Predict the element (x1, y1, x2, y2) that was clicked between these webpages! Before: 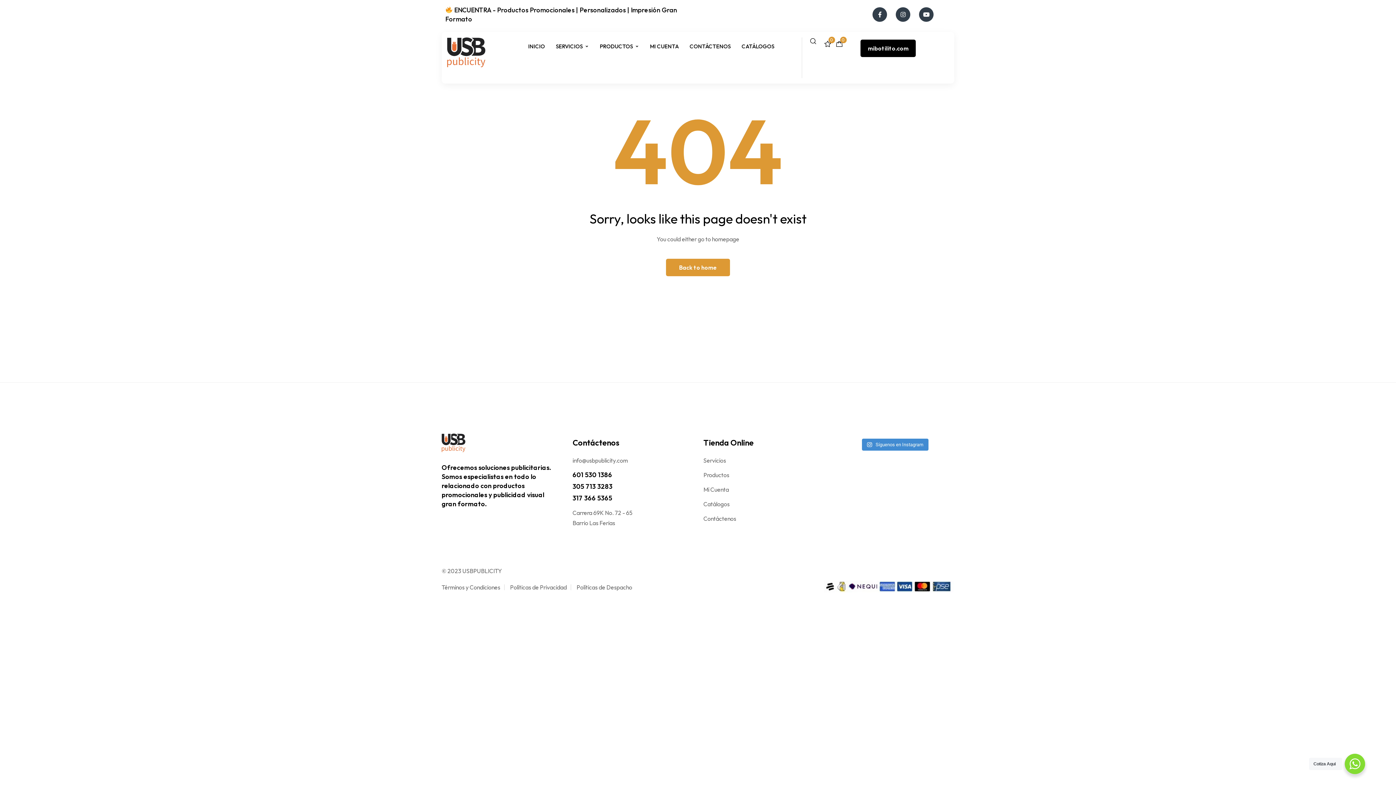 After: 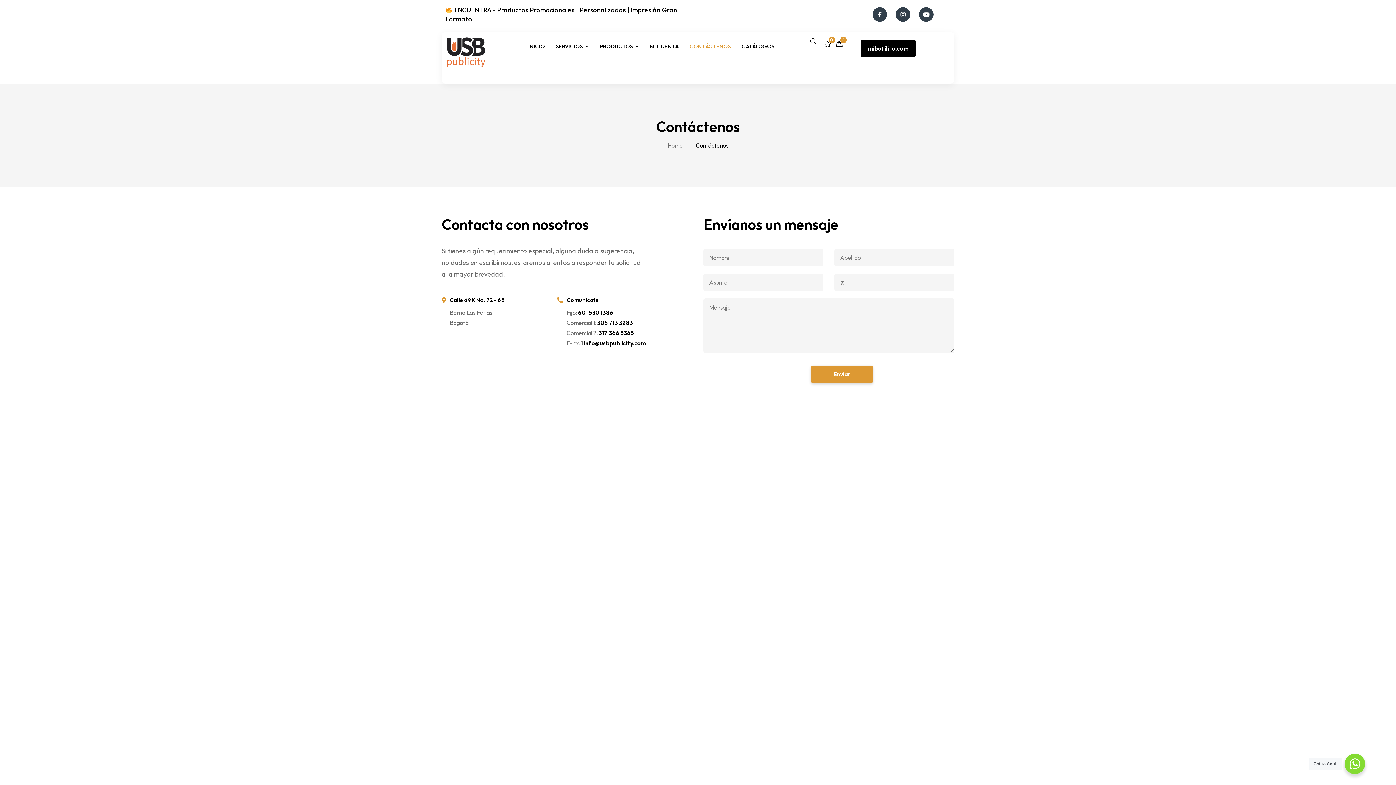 Action: bbox: (684, 37, 736, 55) label: CONTÁCTENOS